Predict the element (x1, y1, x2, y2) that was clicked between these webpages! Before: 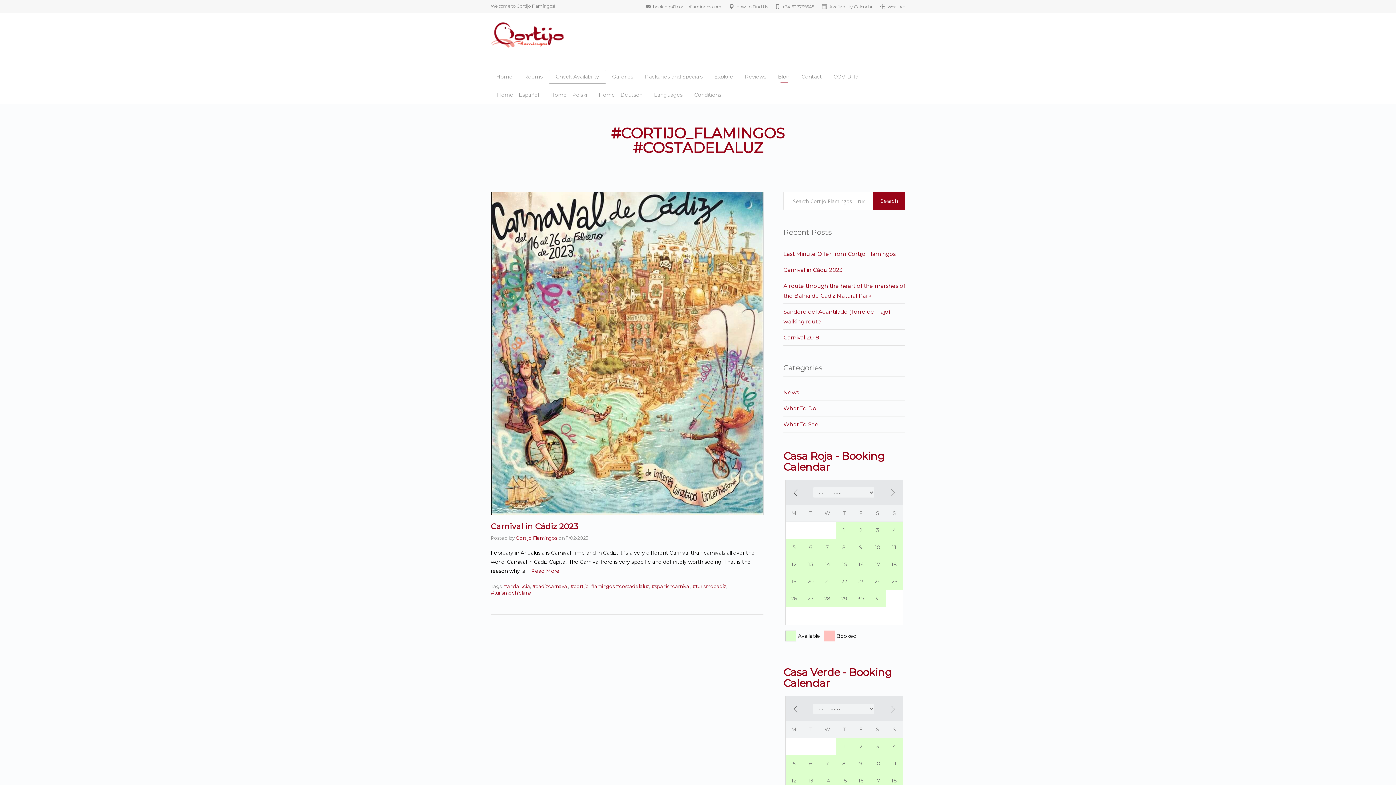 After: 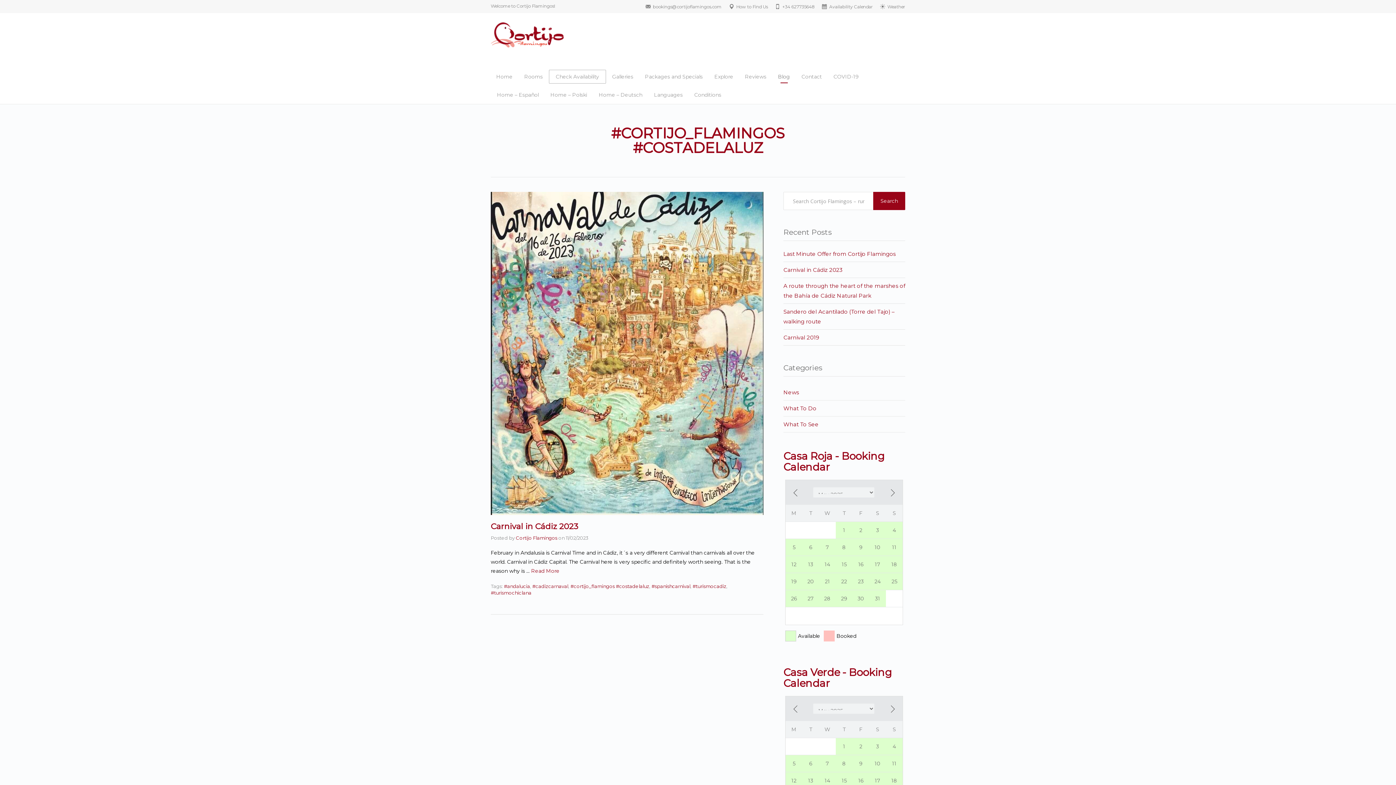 Action: label: +34 627735648 bbox: (775, 4, 814, 9)